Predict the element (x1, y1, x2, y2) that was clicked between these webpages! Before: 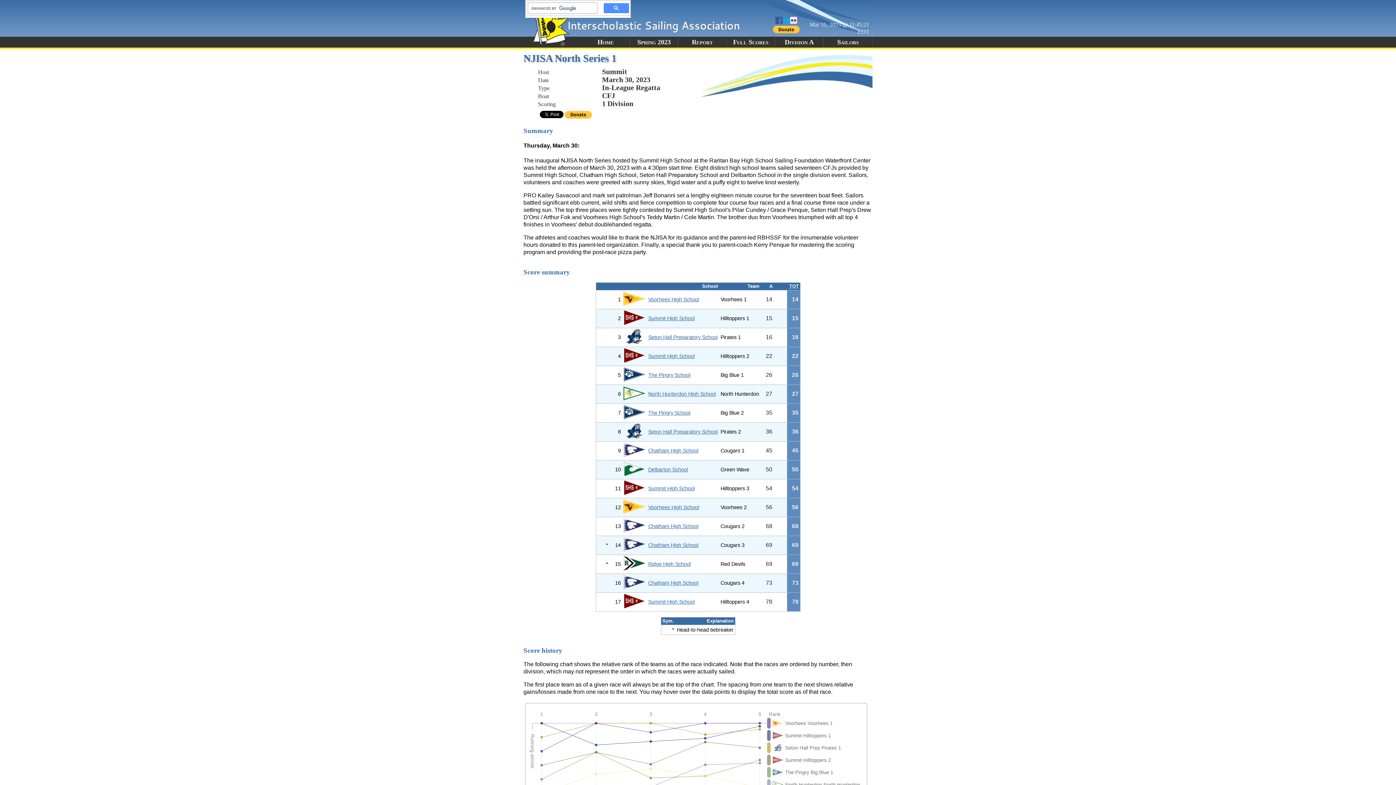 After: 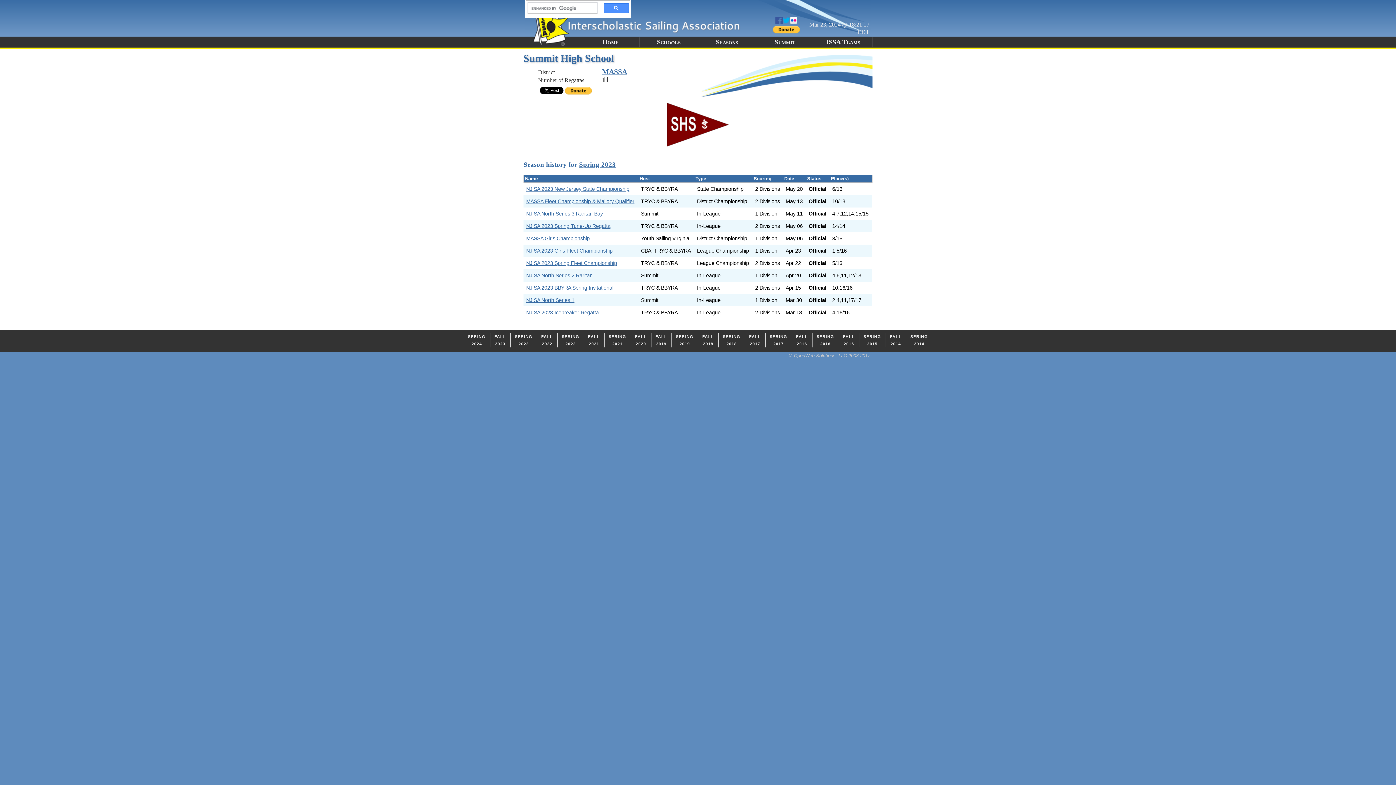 Action: bbox: (648, 485, 694, 491) label: Summit High School